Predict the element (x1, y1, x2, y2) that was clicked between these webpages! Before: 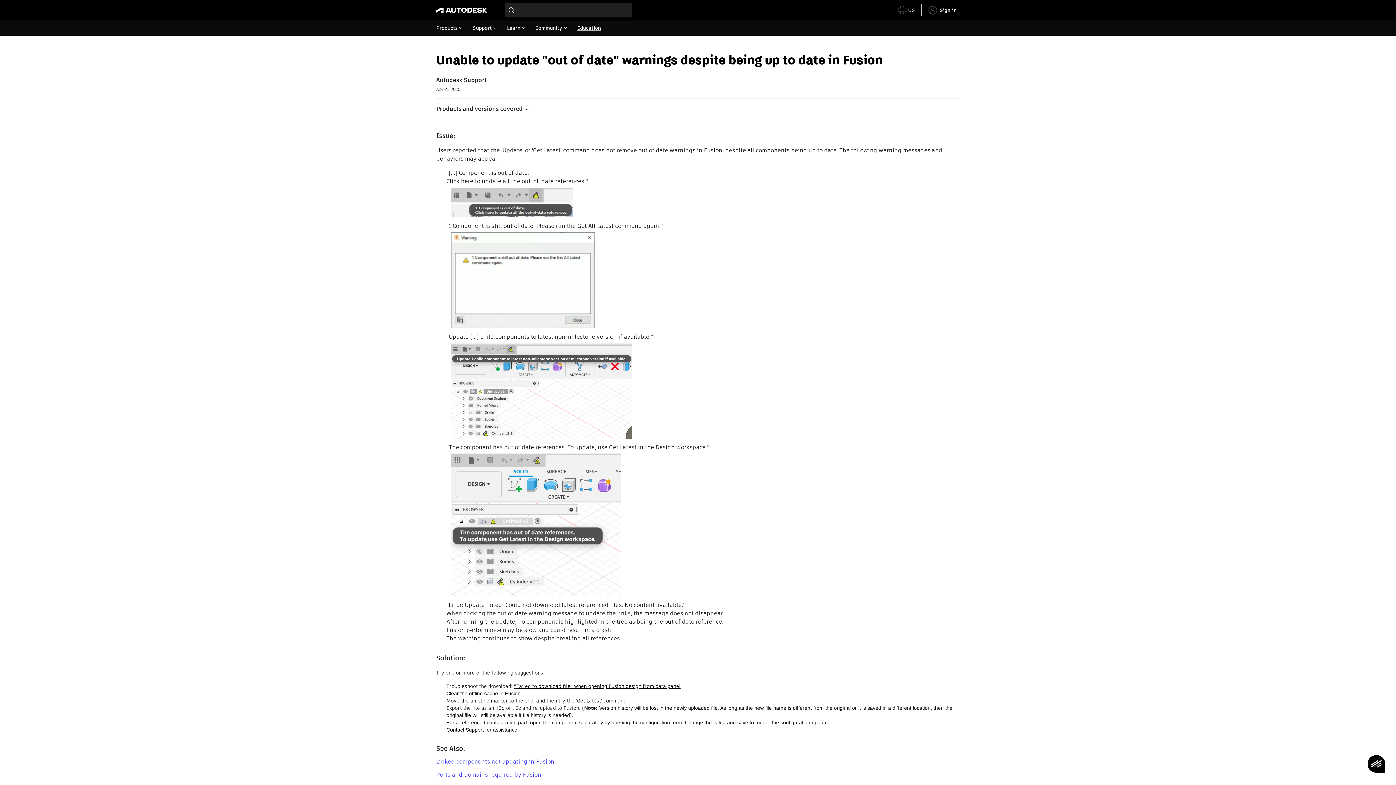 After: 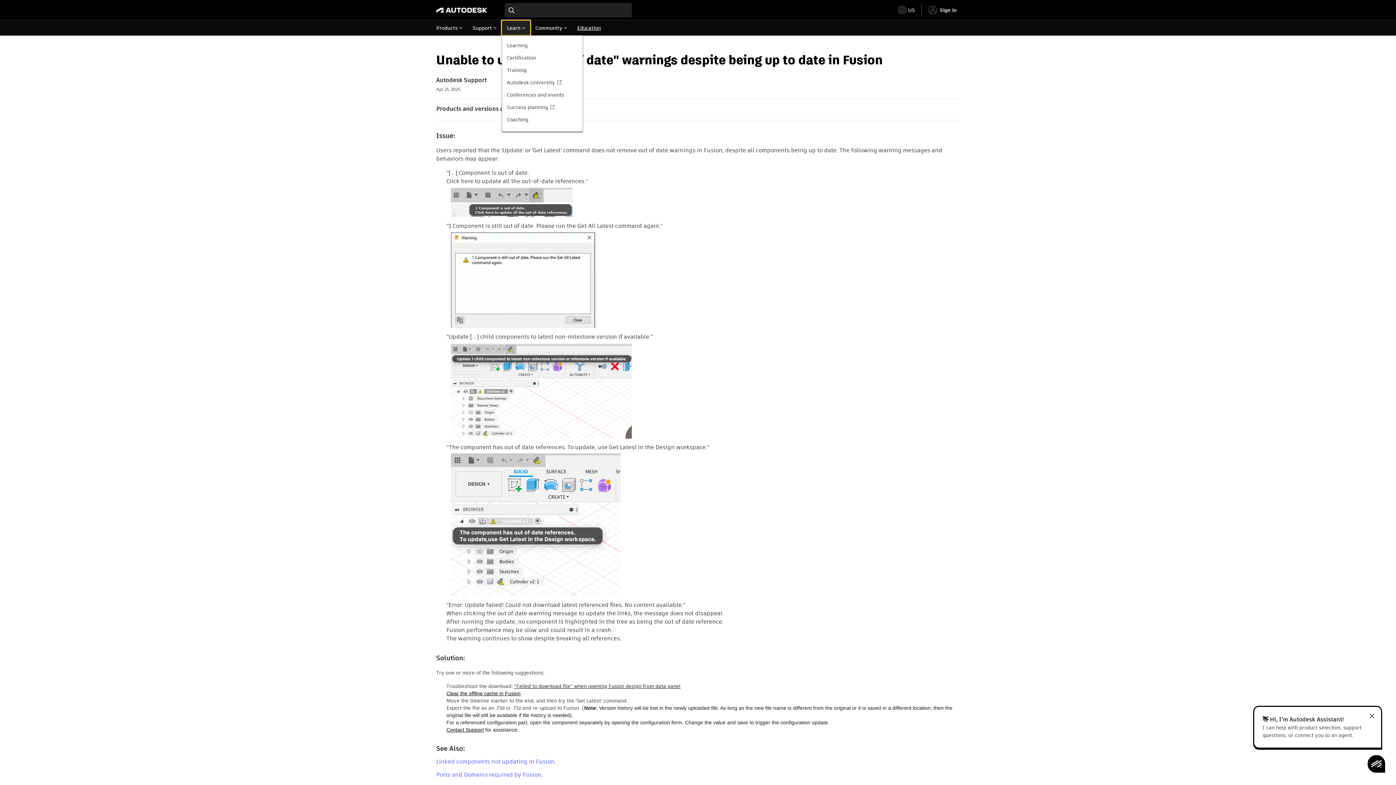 Action: label: Learn bbox: (501, 20, 530, 35)